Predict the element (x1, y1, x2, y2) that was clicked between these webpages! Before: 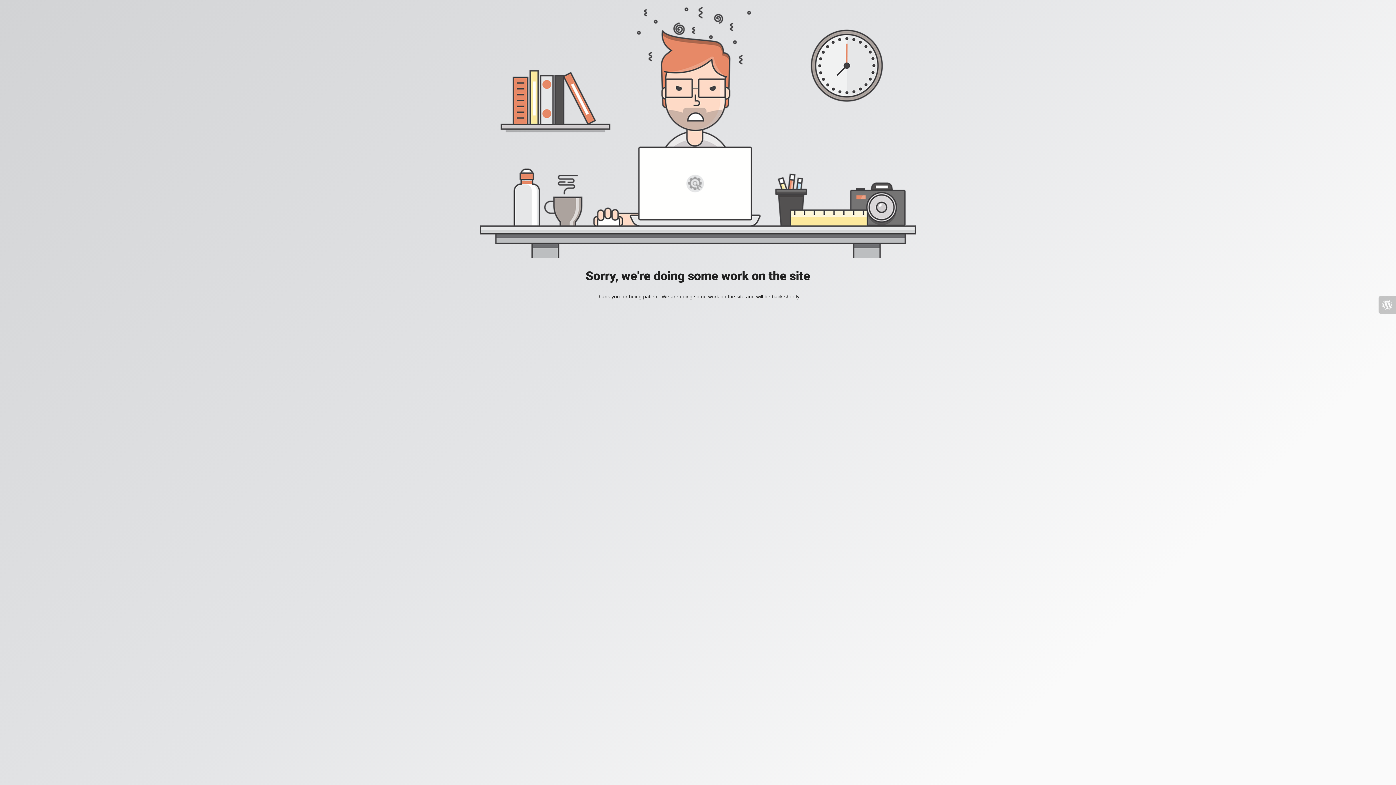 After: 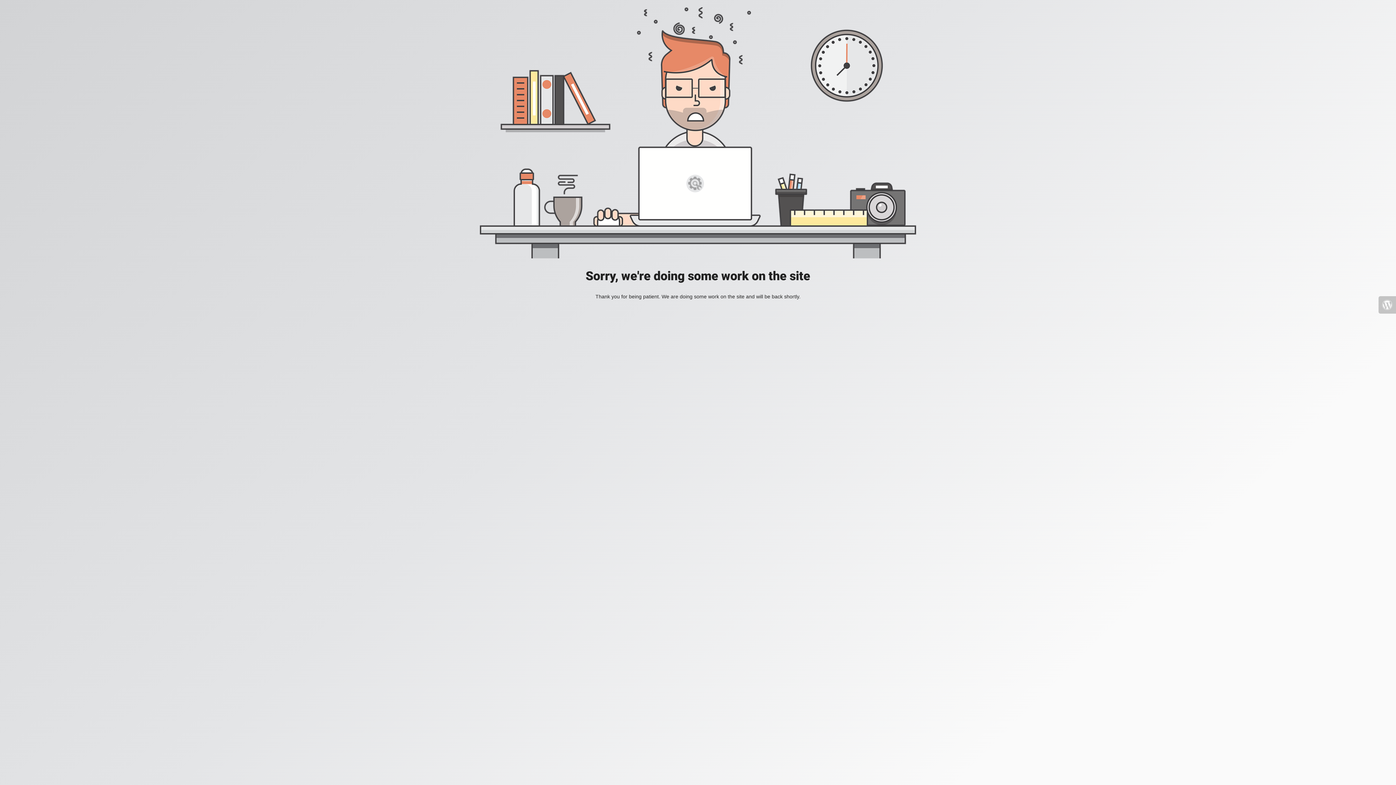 Action: bbox: (1378, 296, 1396, 313)